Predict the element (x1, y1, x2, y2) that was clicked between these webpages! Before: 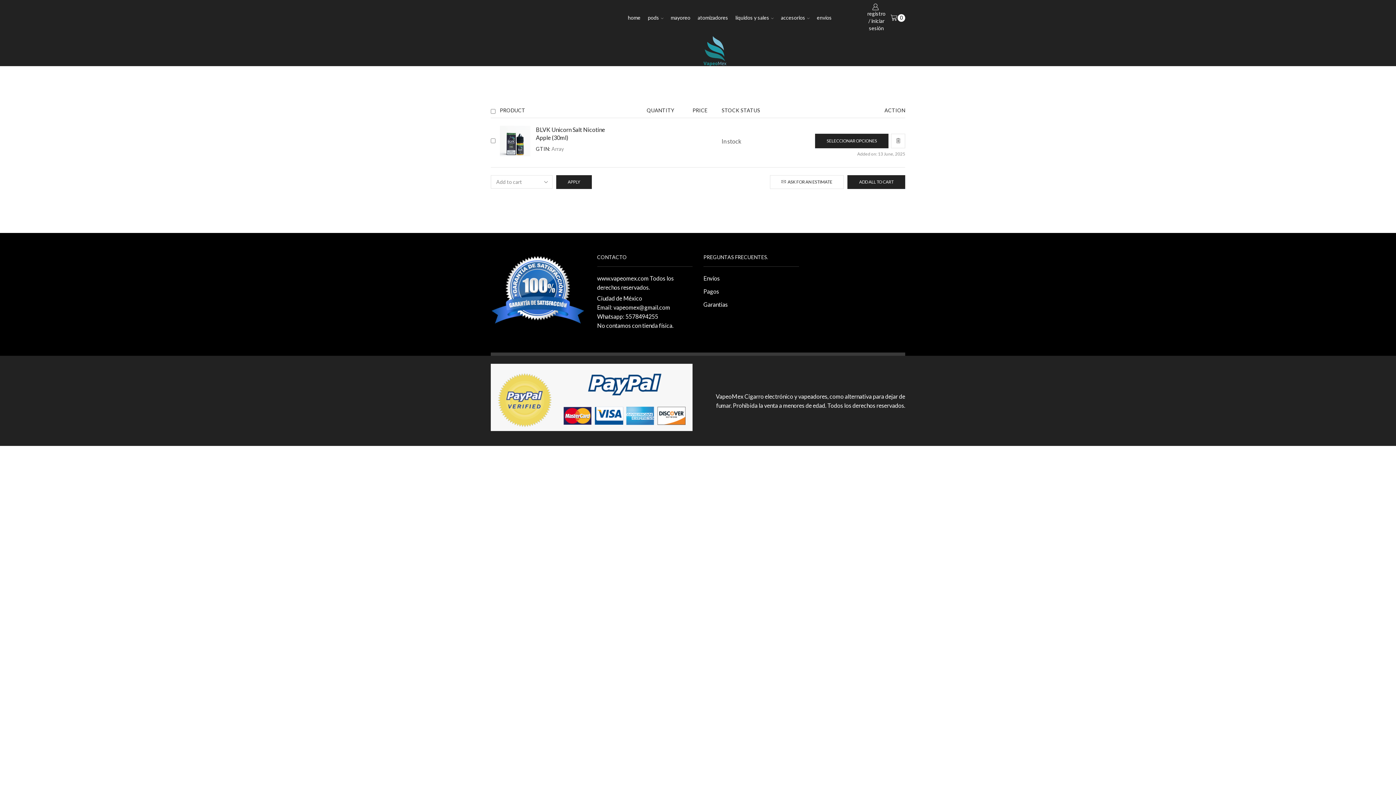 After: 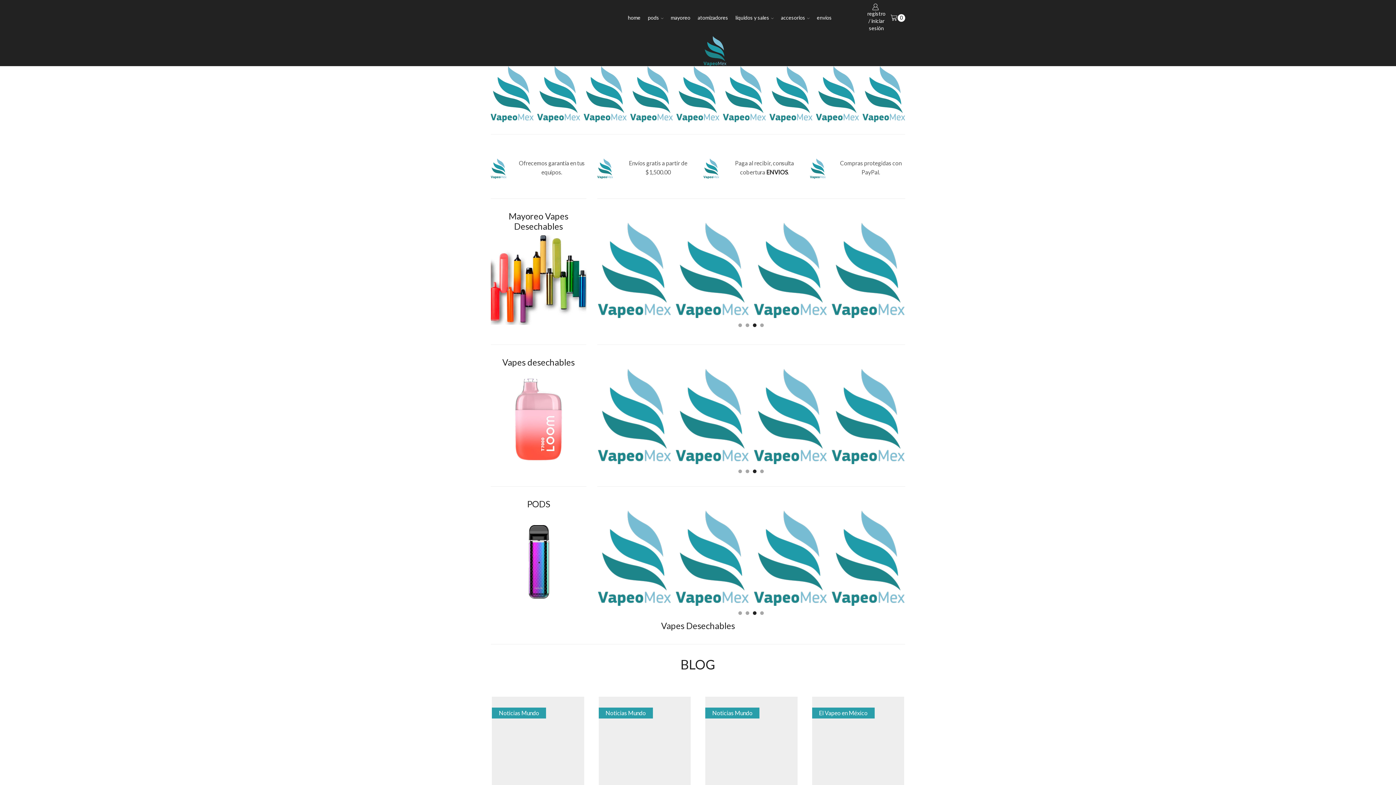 Action: label: home bbox: (628, 14, 648, 21)